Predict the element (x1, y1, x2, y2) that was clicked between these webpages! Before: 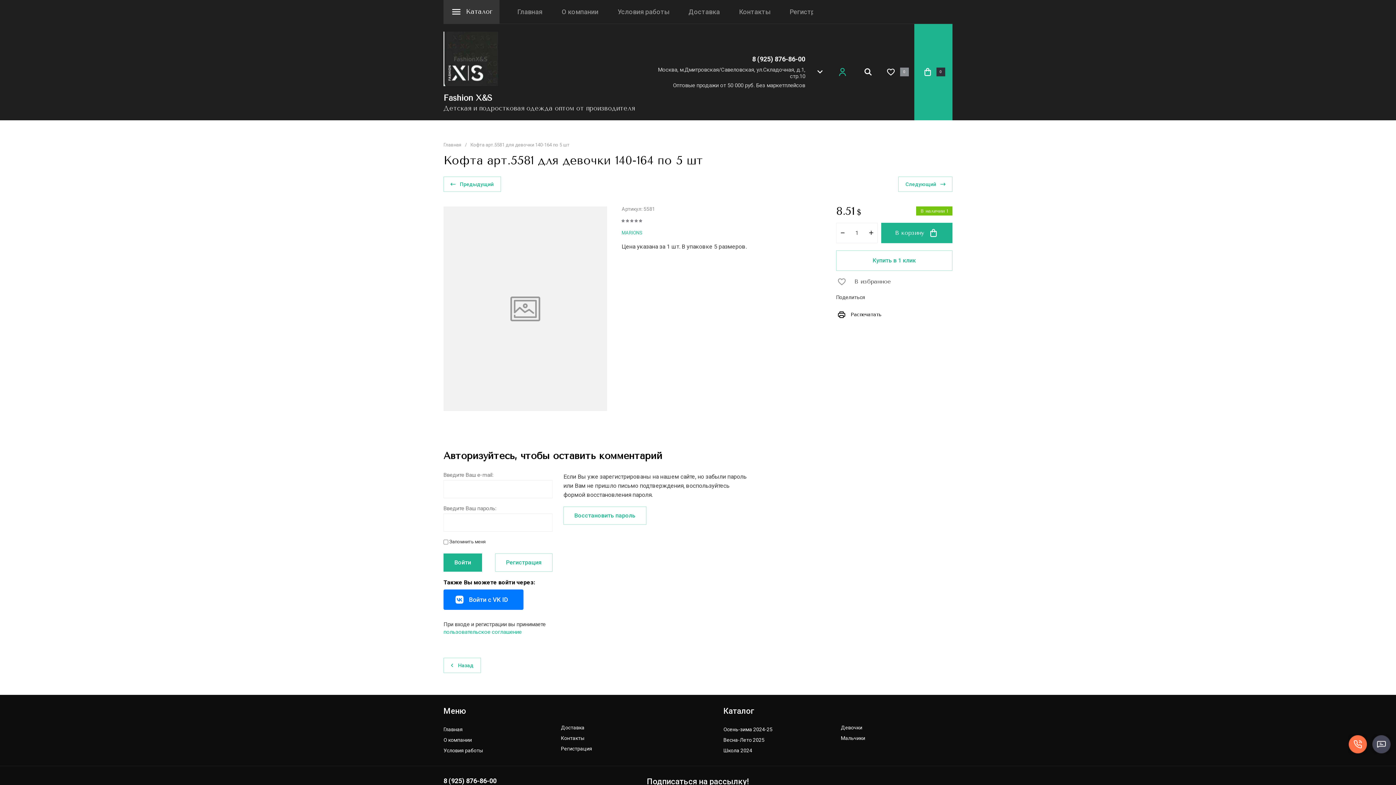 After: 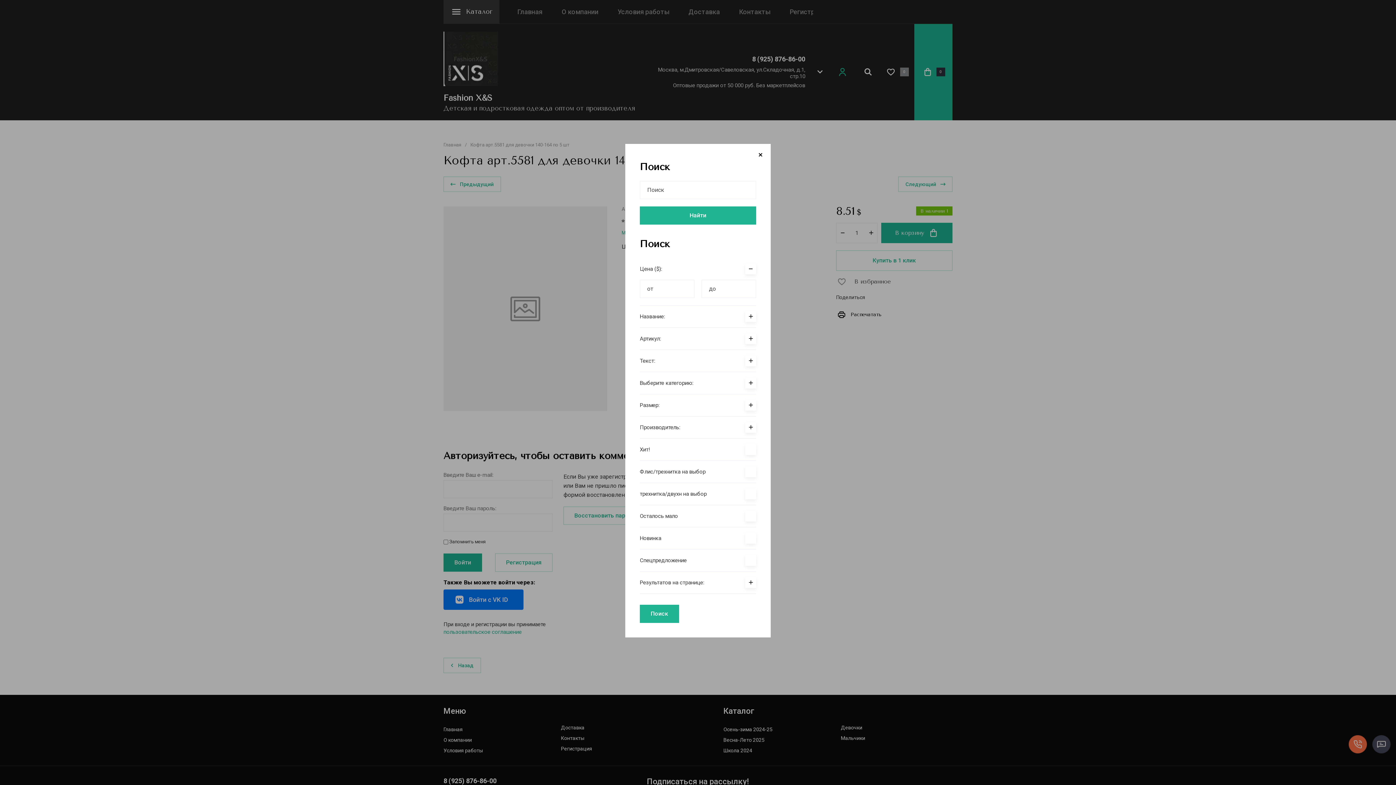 Action: label: button bbox: (856, 60, 880, 83)